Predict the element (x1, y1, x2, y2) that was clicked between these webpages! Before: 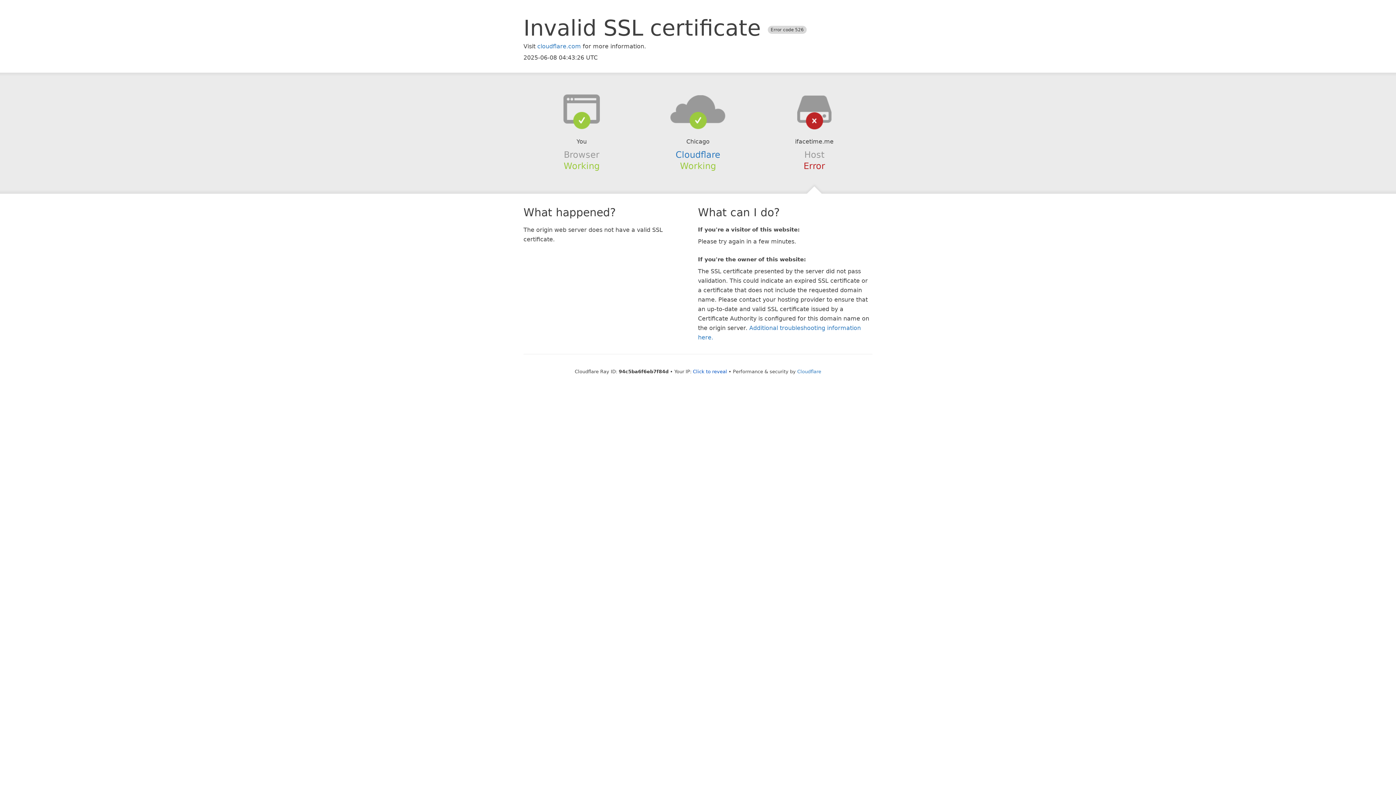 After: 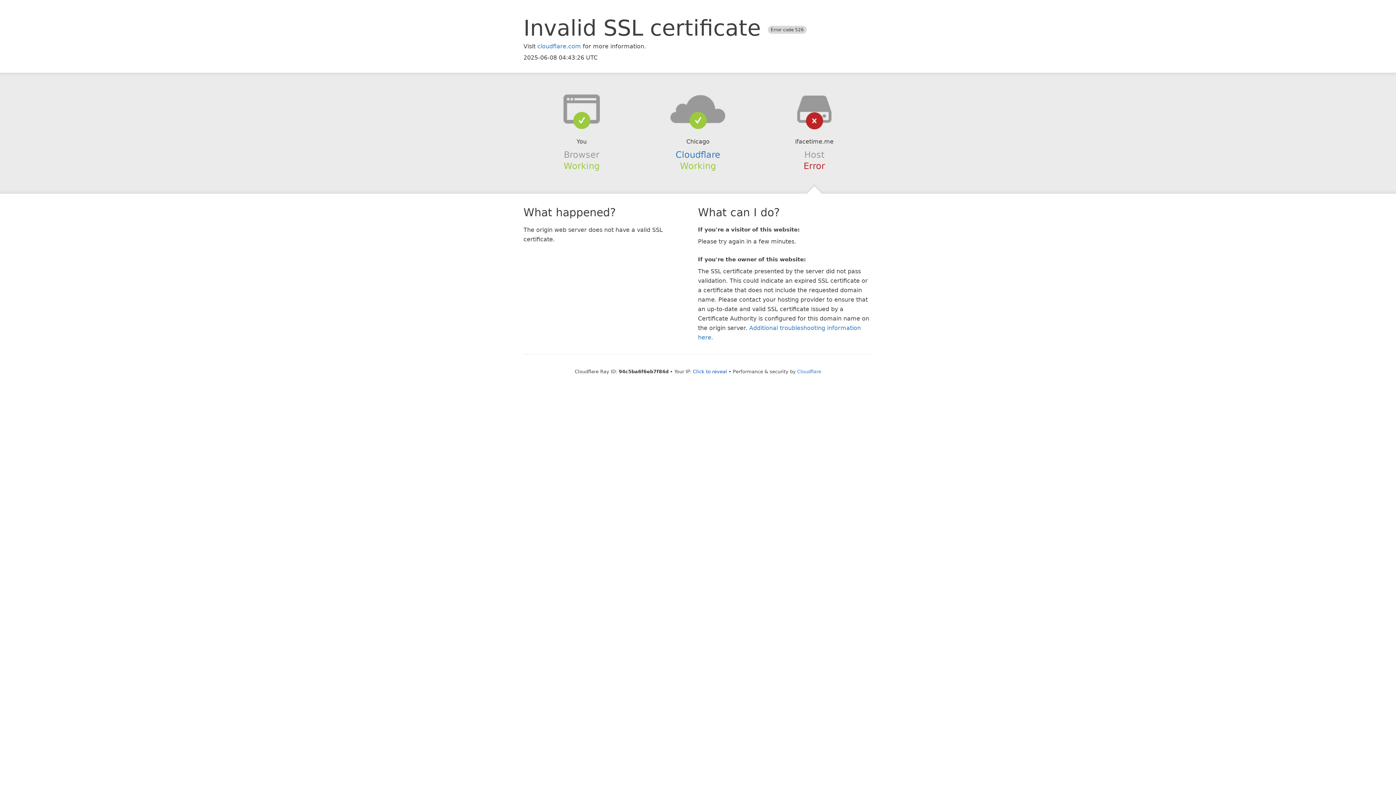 Action: bbox: (639, 94, 756, 123)